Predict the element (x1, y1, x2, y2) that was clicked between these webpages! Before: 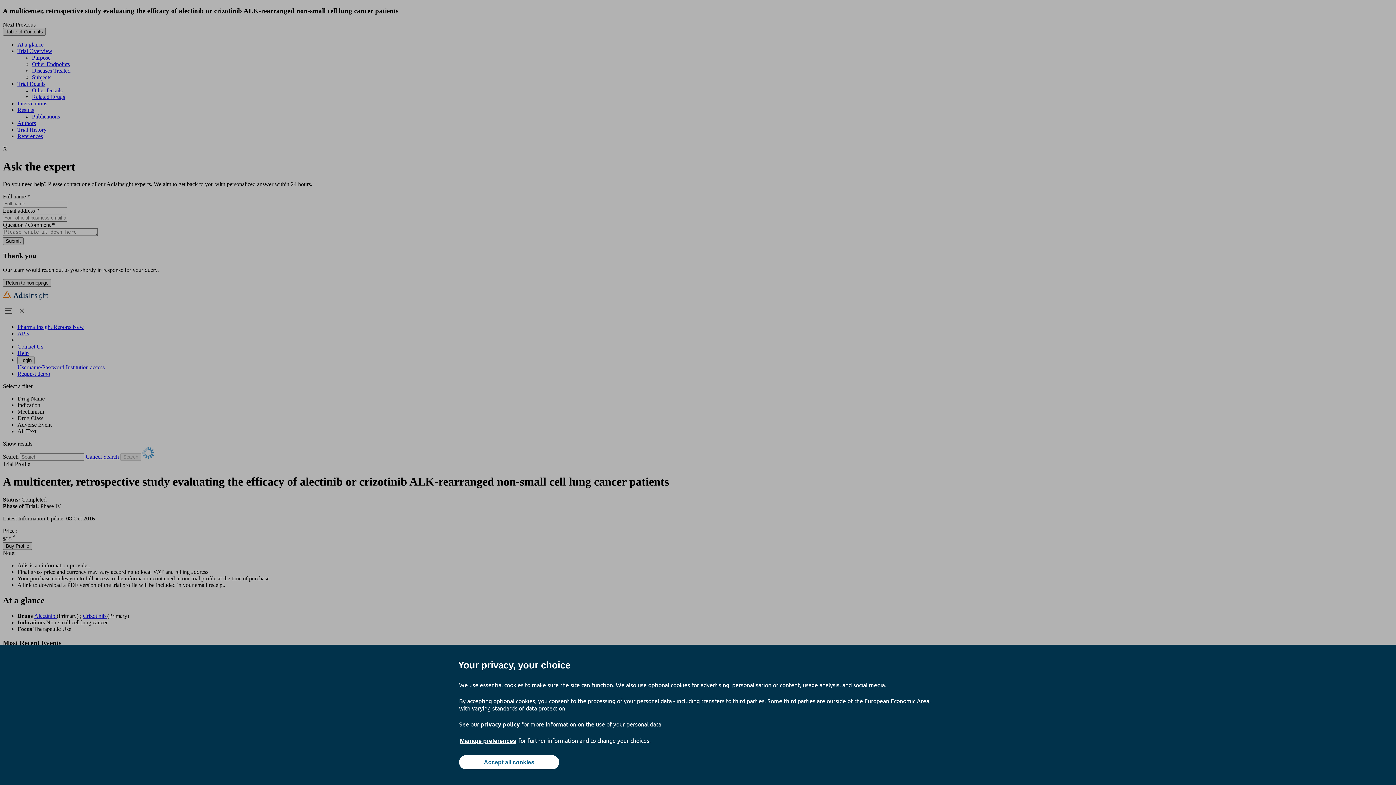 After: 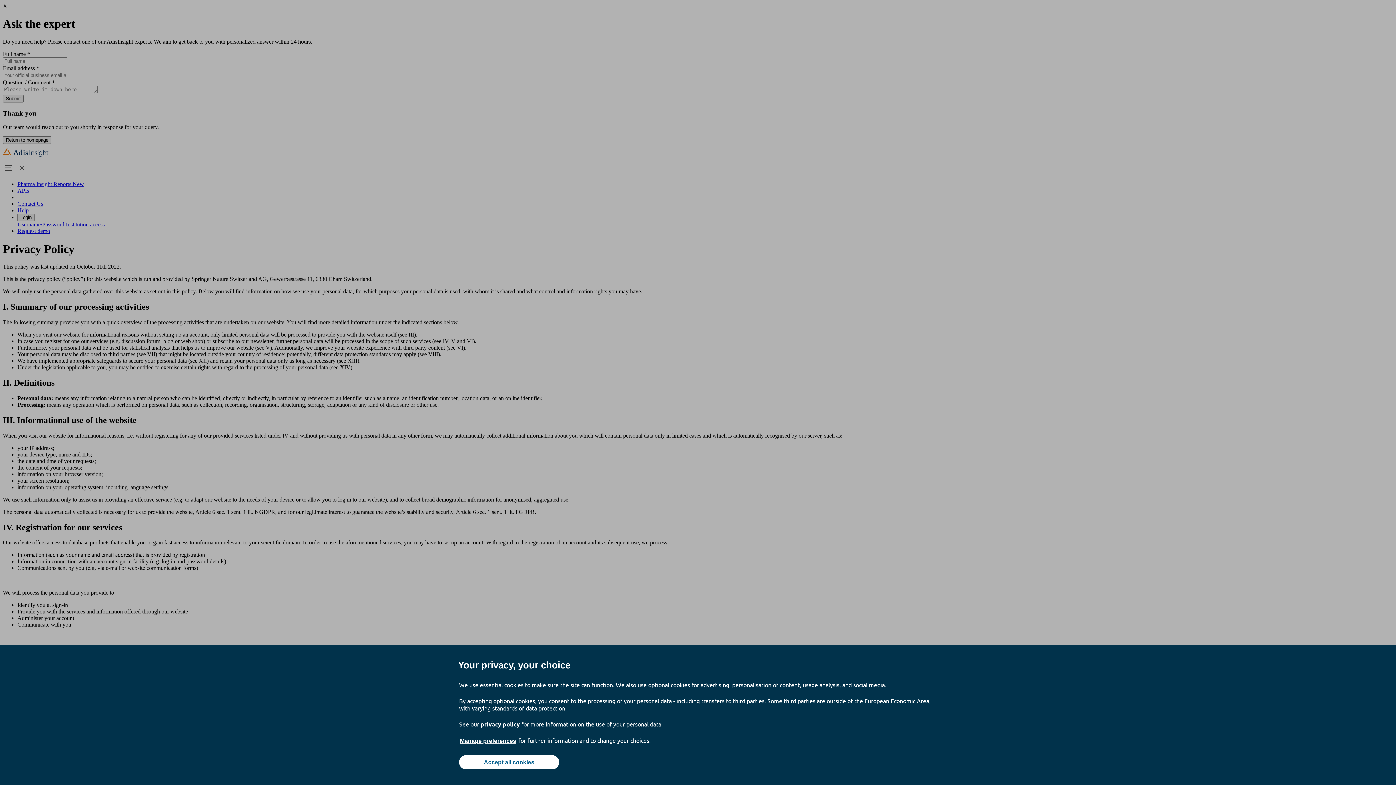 Action: label: privacy policy bbox: (480, 720, 520, 728)